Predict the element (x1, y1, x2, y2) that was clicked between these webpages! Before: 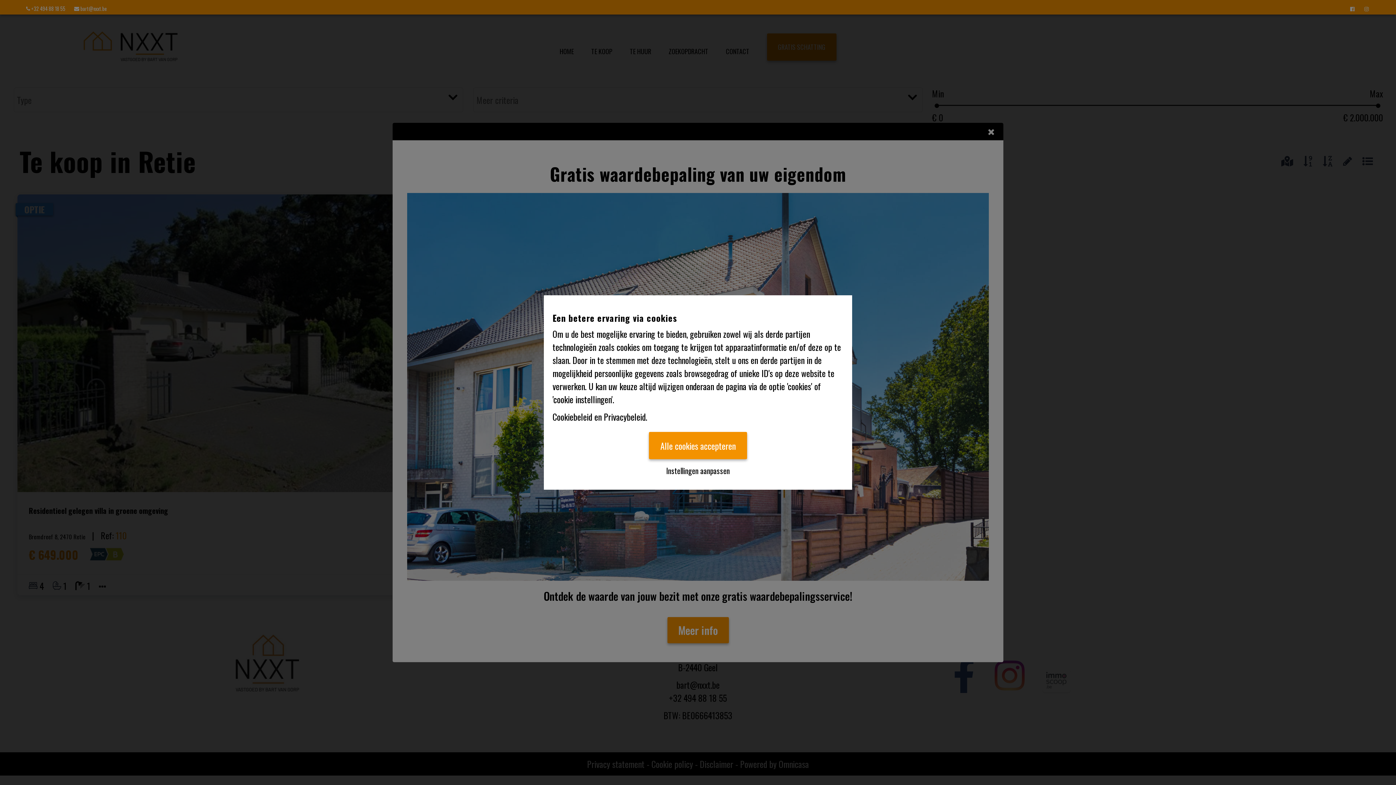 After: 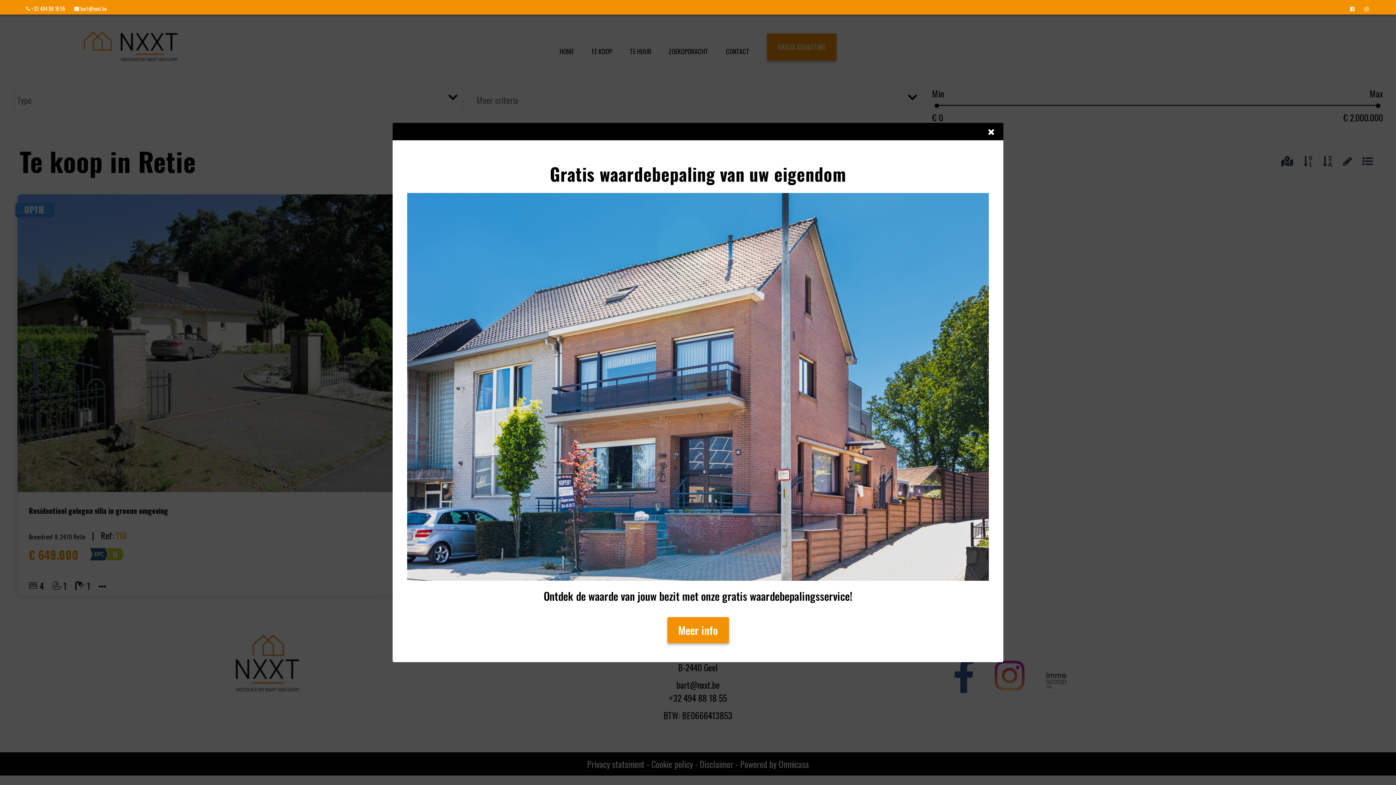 Action: label: Alle cookies accepteren bbox: (649, 432, 747, 459)